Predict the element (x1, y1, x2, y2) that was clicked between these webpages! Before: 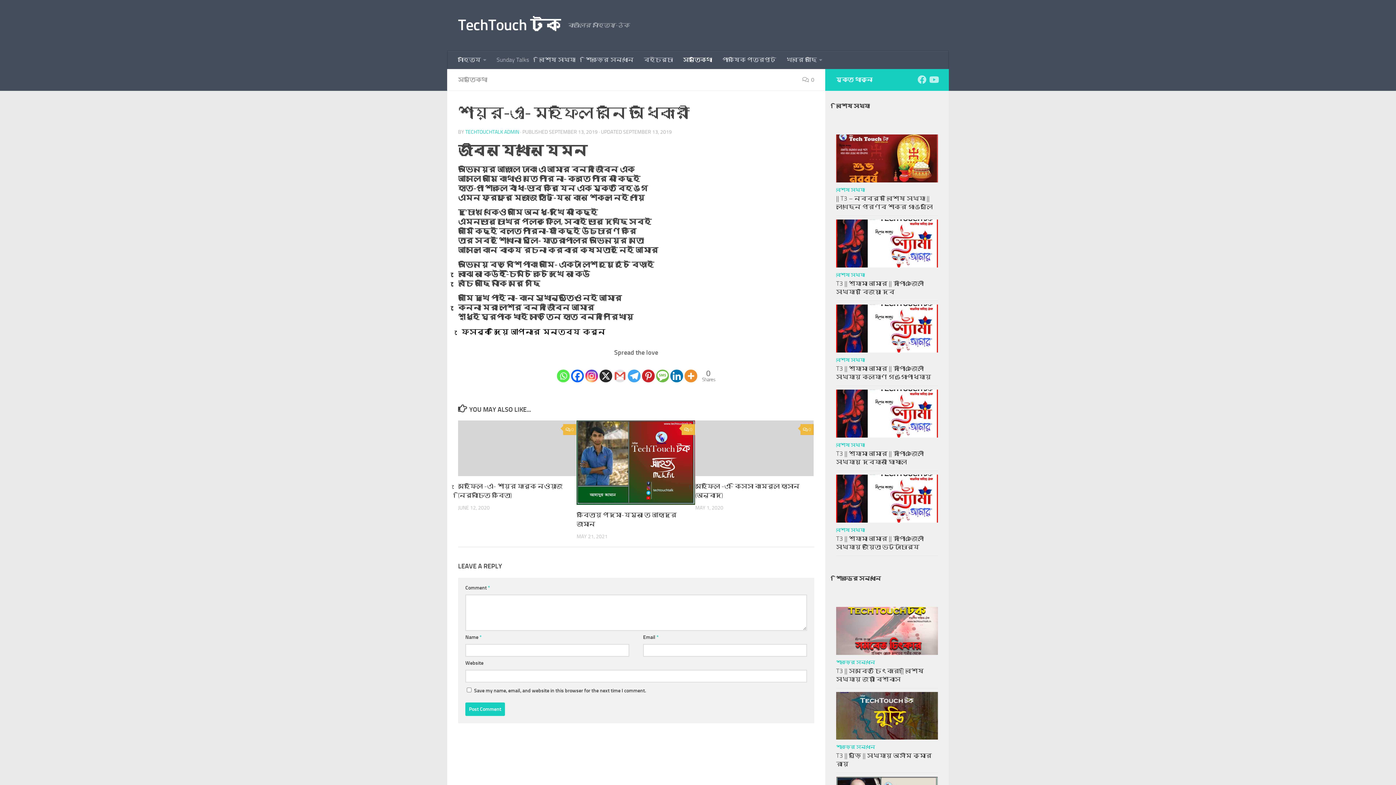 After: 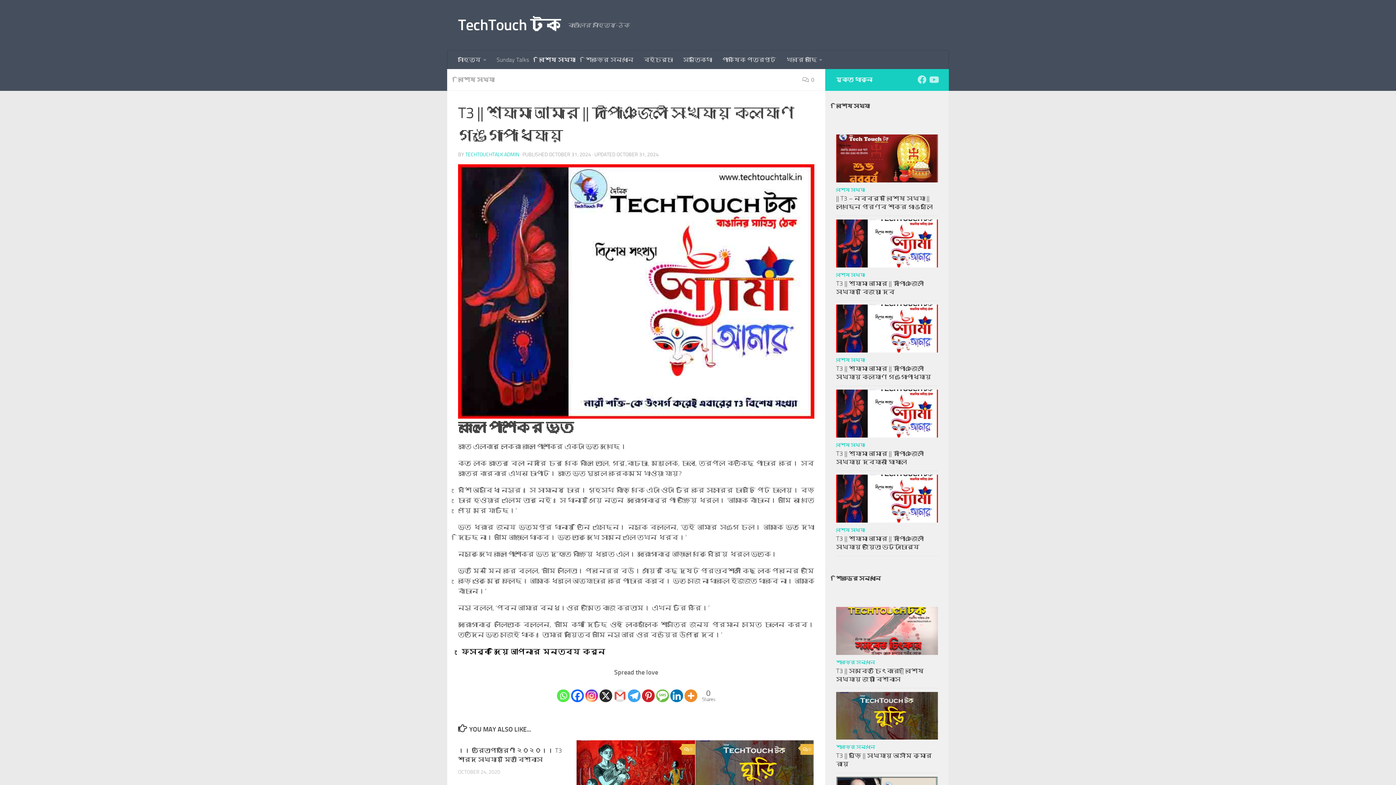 Action: label: T3 || শ্যামা আমার || দীপাঞ্জলী সংখ্যায় কল্যাণ গঙ্গোপাধ্যায় bbox: (836, 365, 931, 380)